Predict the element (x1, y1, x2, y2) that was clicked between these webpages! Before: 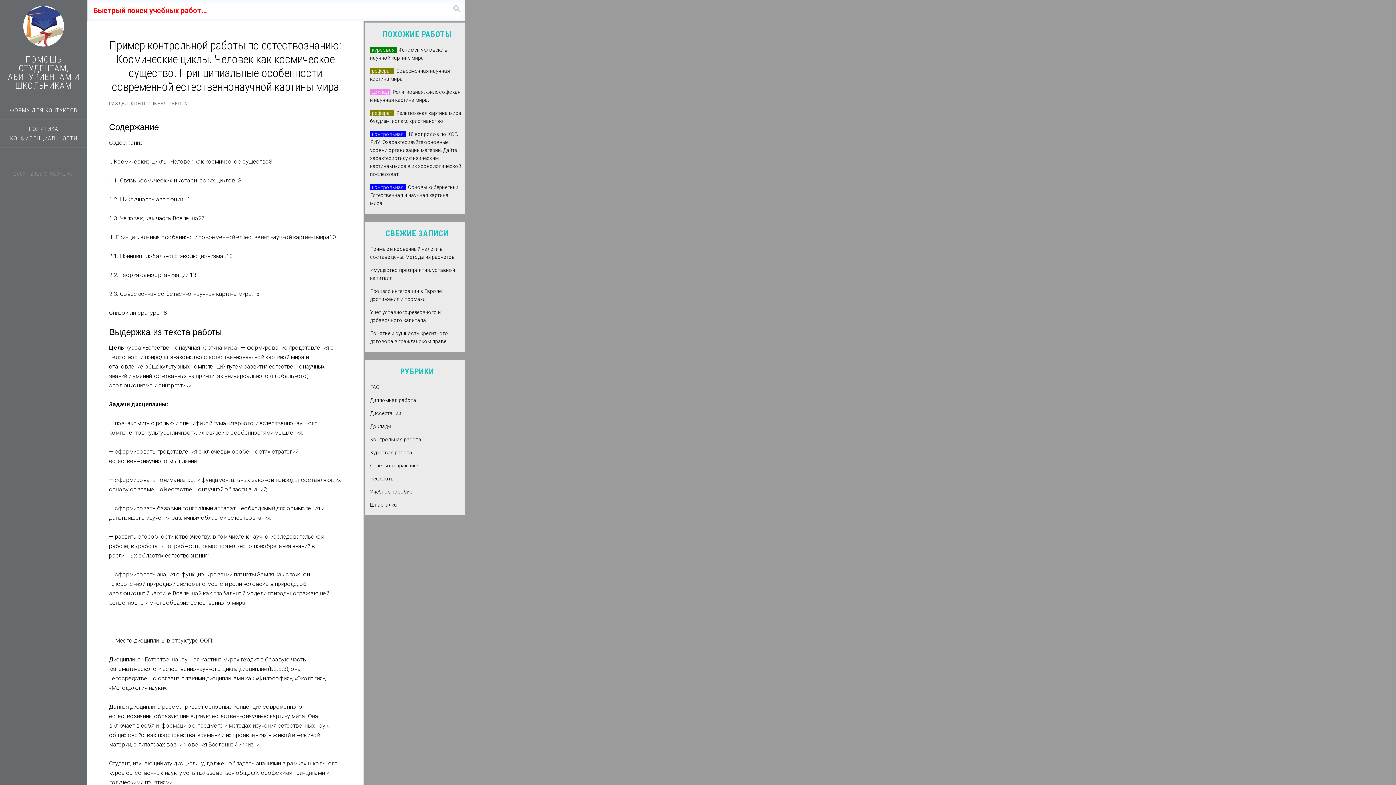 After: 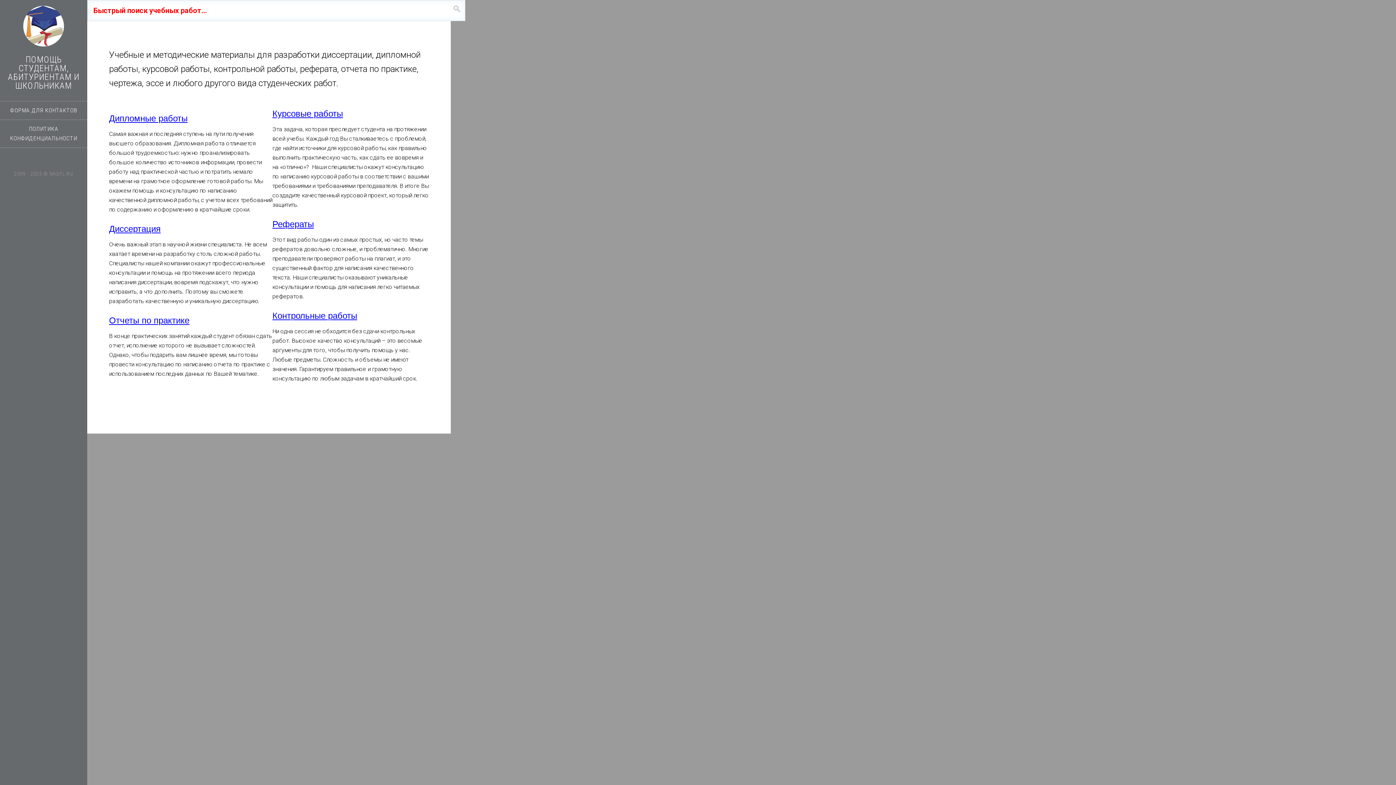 Action: bbox: (0, 5, 87, 46)